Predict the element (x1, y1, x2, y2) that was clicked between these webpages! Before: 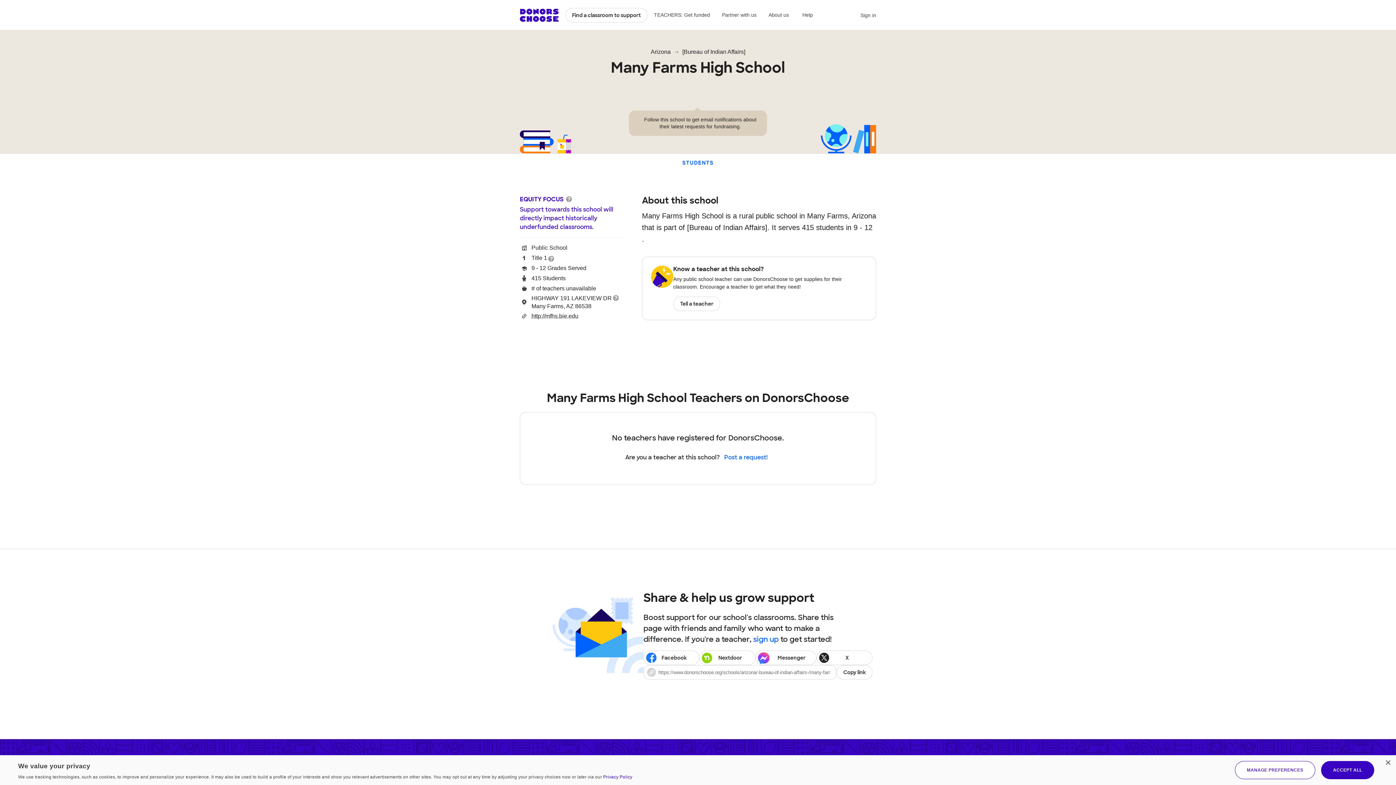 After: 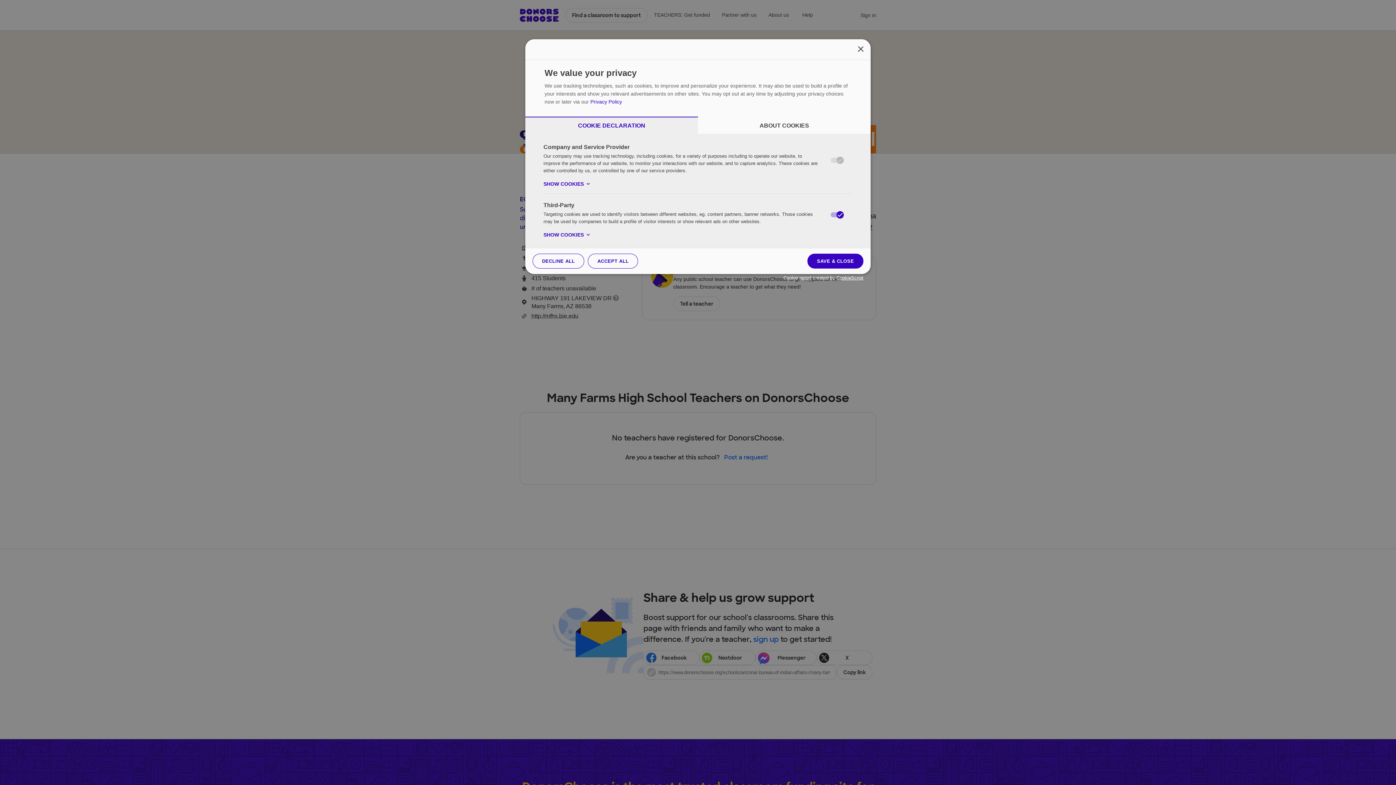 Action: bbox: (1235, 761, 1315, 779) label: MANAGE PREFERENCES